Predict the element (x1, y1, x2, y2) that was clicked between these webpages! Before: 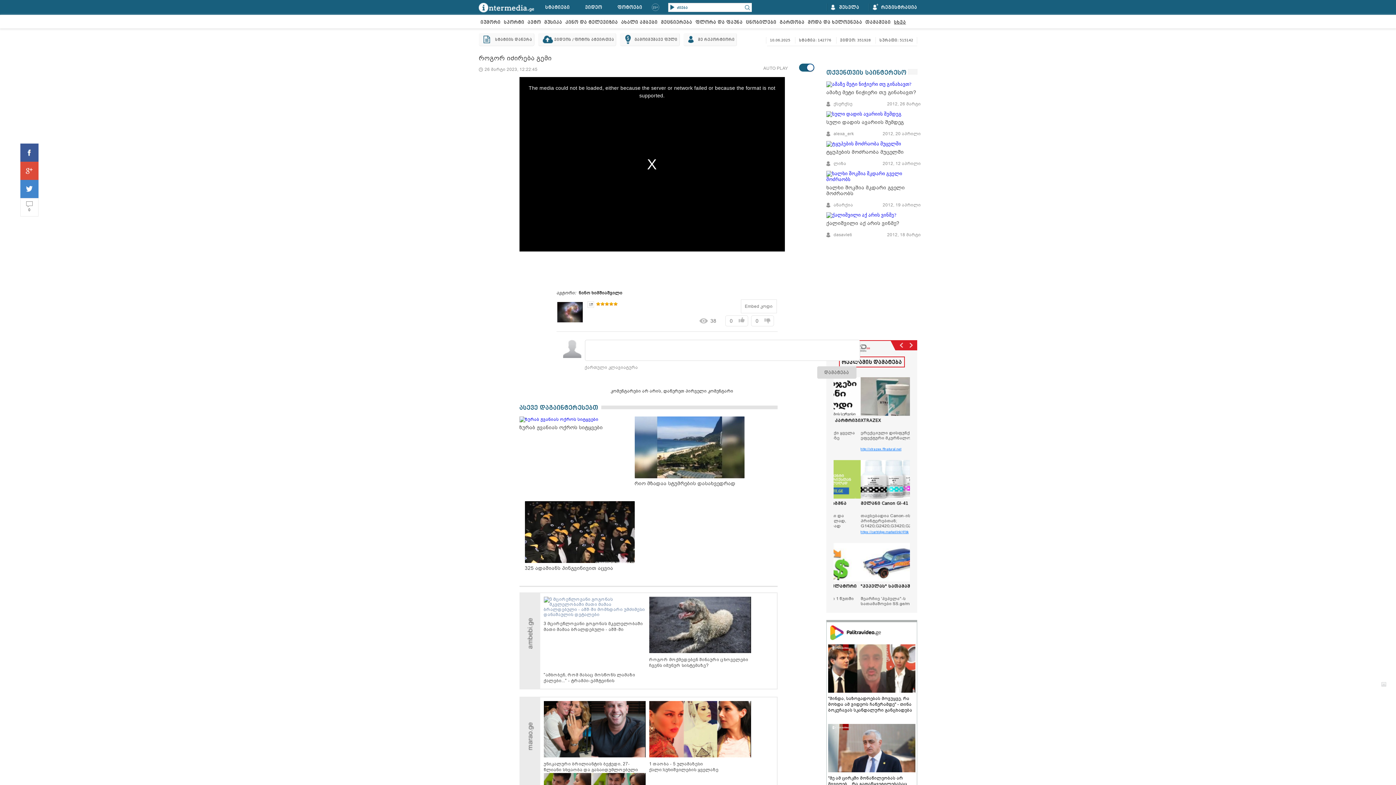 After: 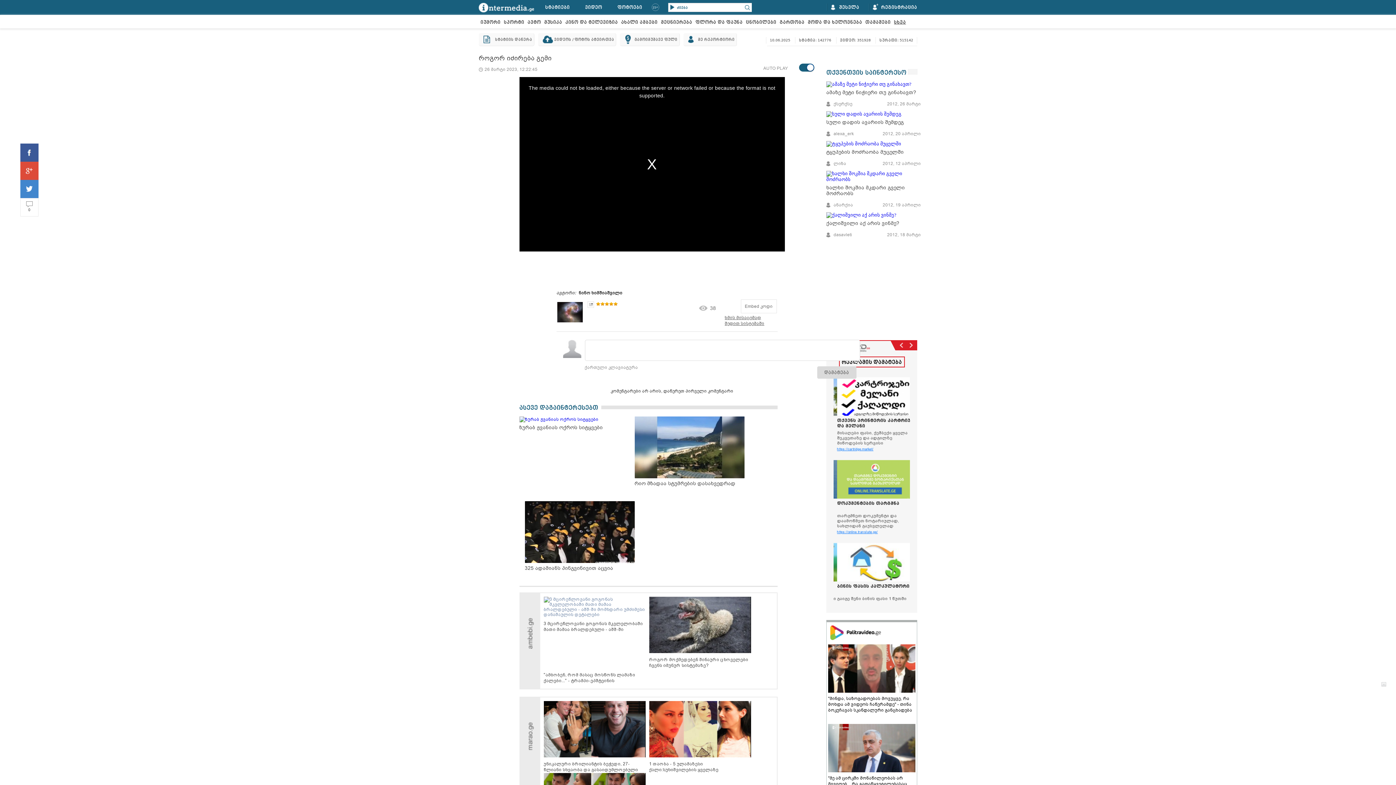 Action: bbox: (751, 315, 774, 326) label: 0